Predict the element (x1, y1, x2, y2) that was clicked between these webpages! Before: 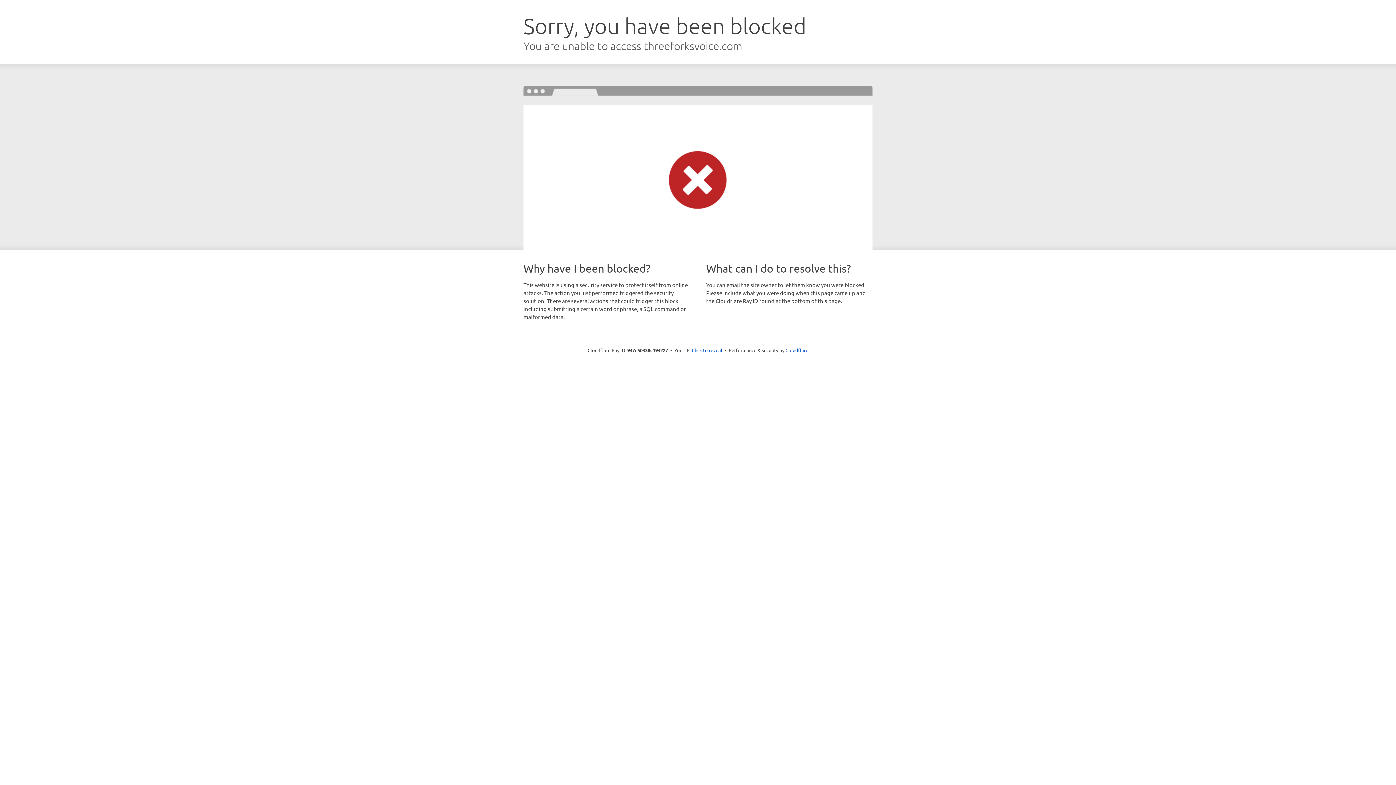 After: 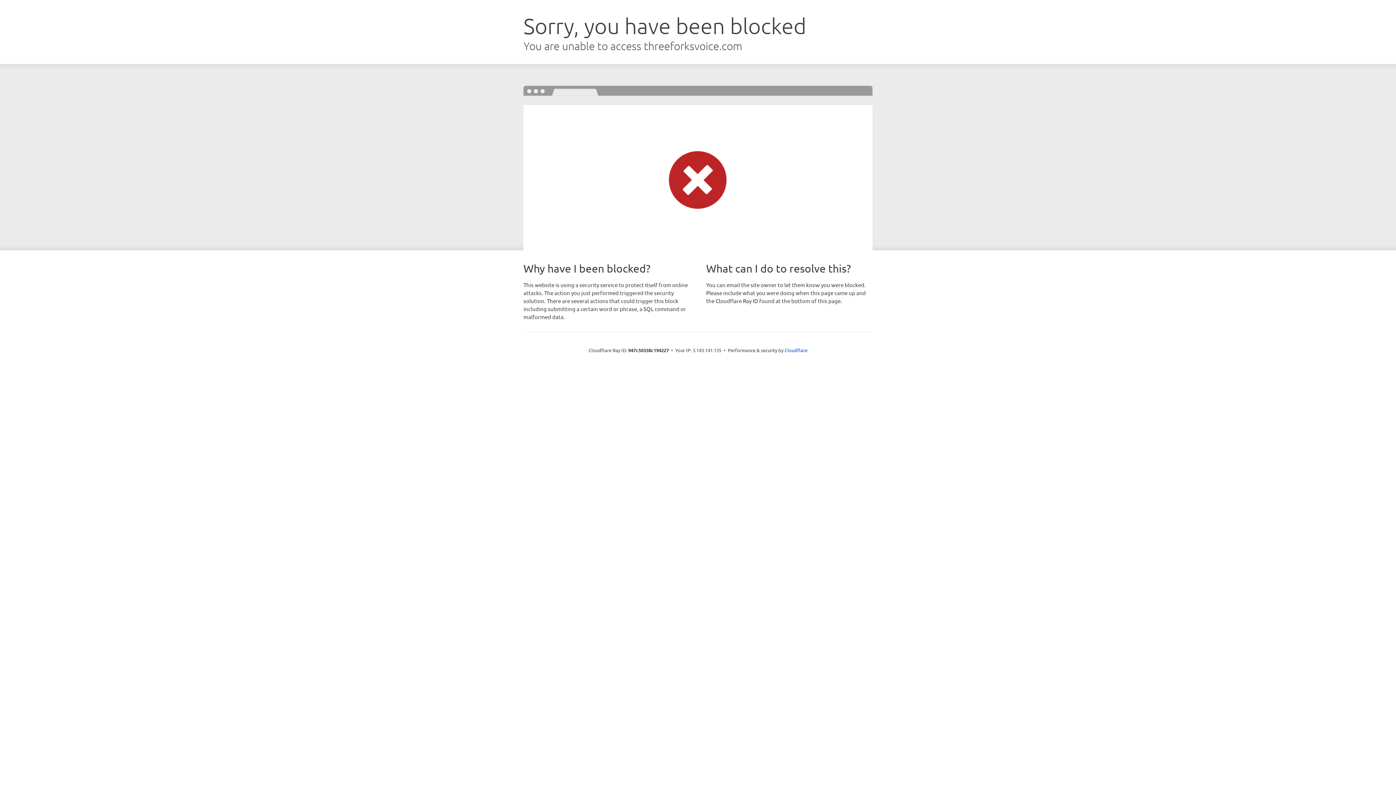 Action: label: Click to reveal bbox: (692, 346, 722, 353)